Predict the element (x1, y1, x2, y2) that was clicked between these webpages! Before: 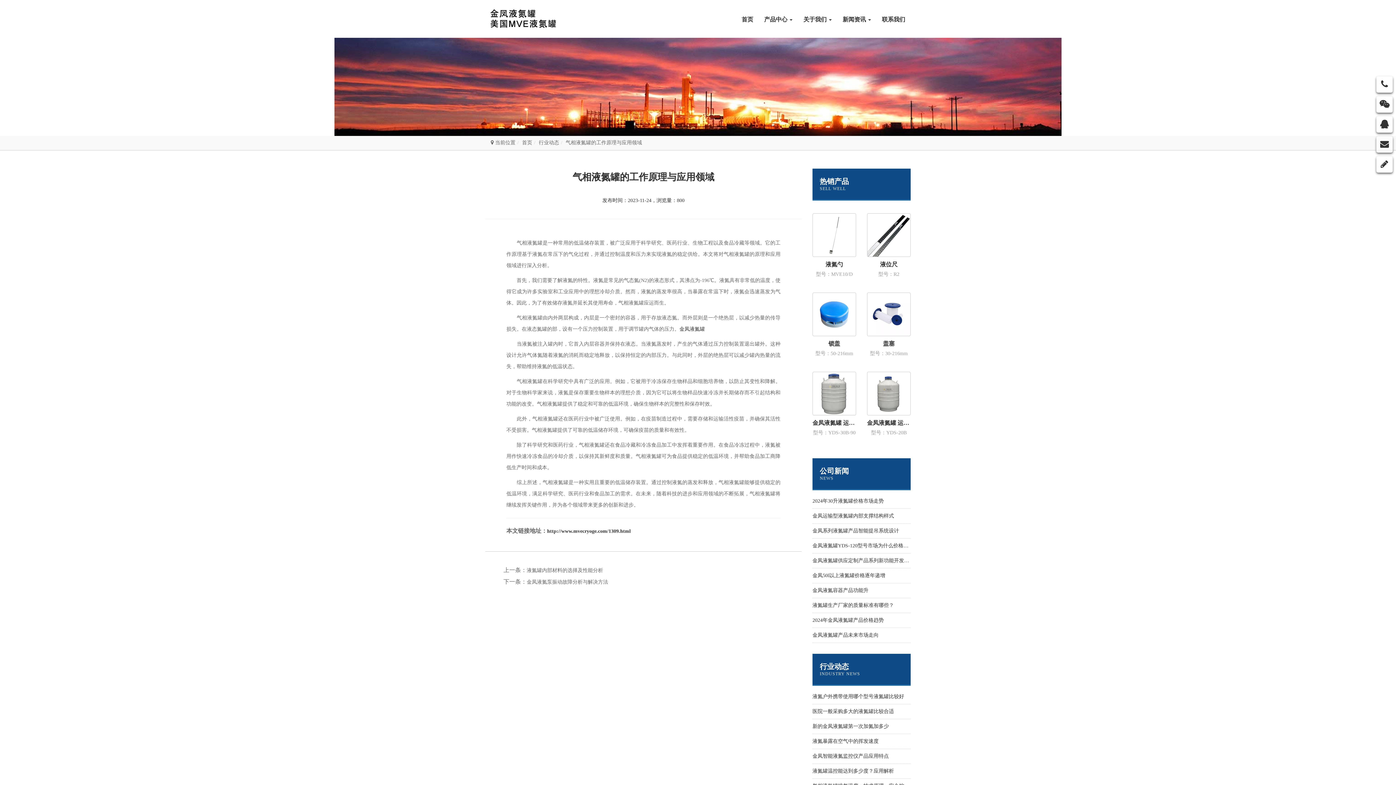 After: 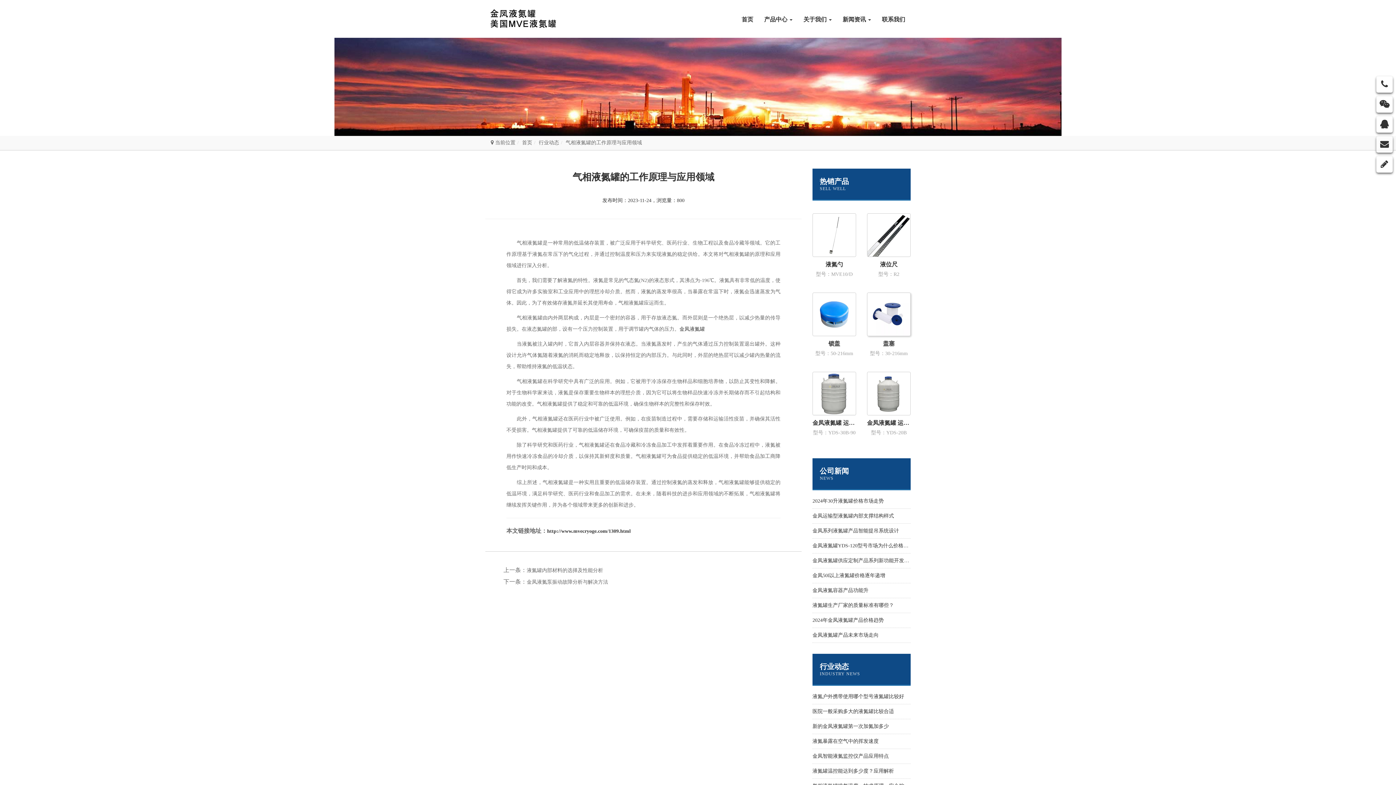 Action: bbox: (867, 292, 910, 336)